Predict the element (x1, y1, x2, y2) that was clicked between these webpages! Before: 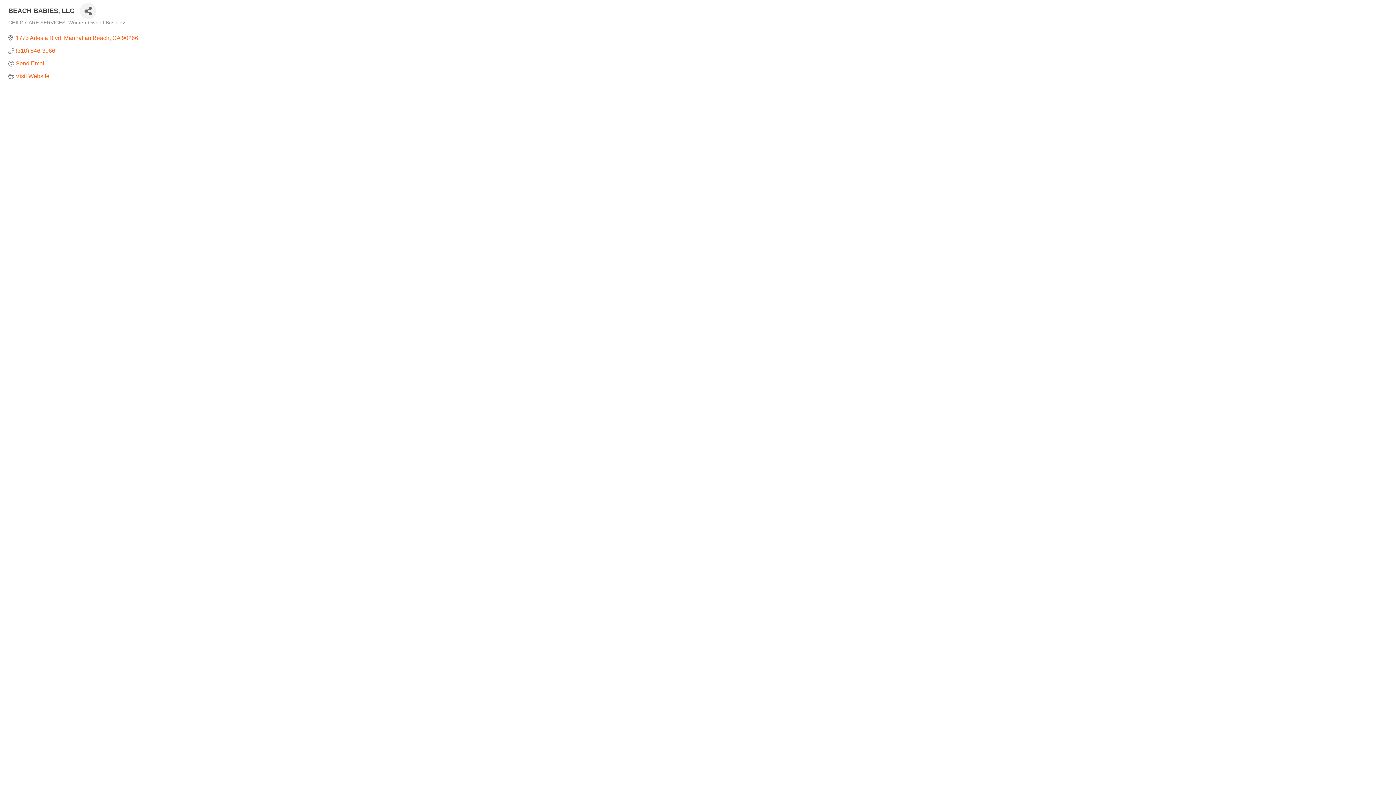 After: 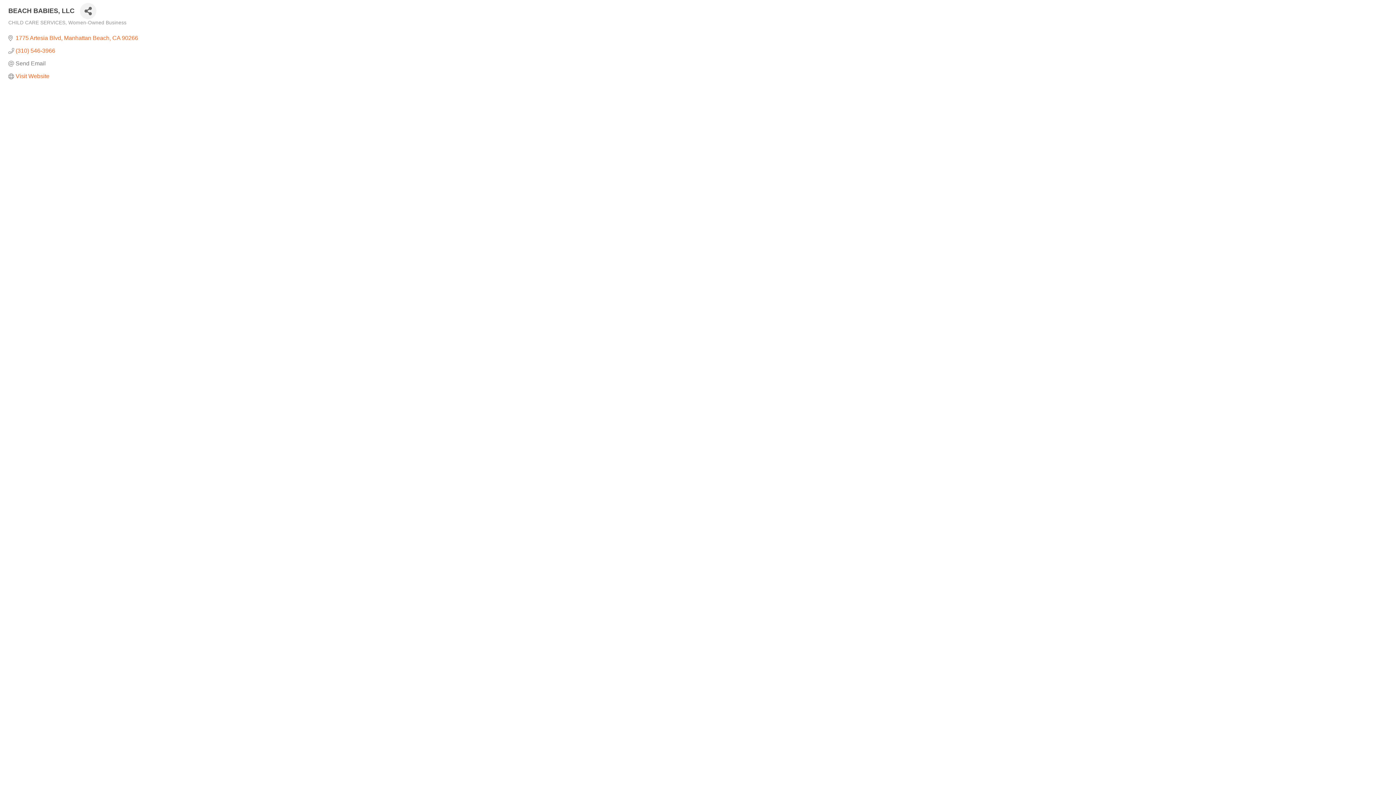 Action: bbox: (15, 60, 45, 66) label: Send Email